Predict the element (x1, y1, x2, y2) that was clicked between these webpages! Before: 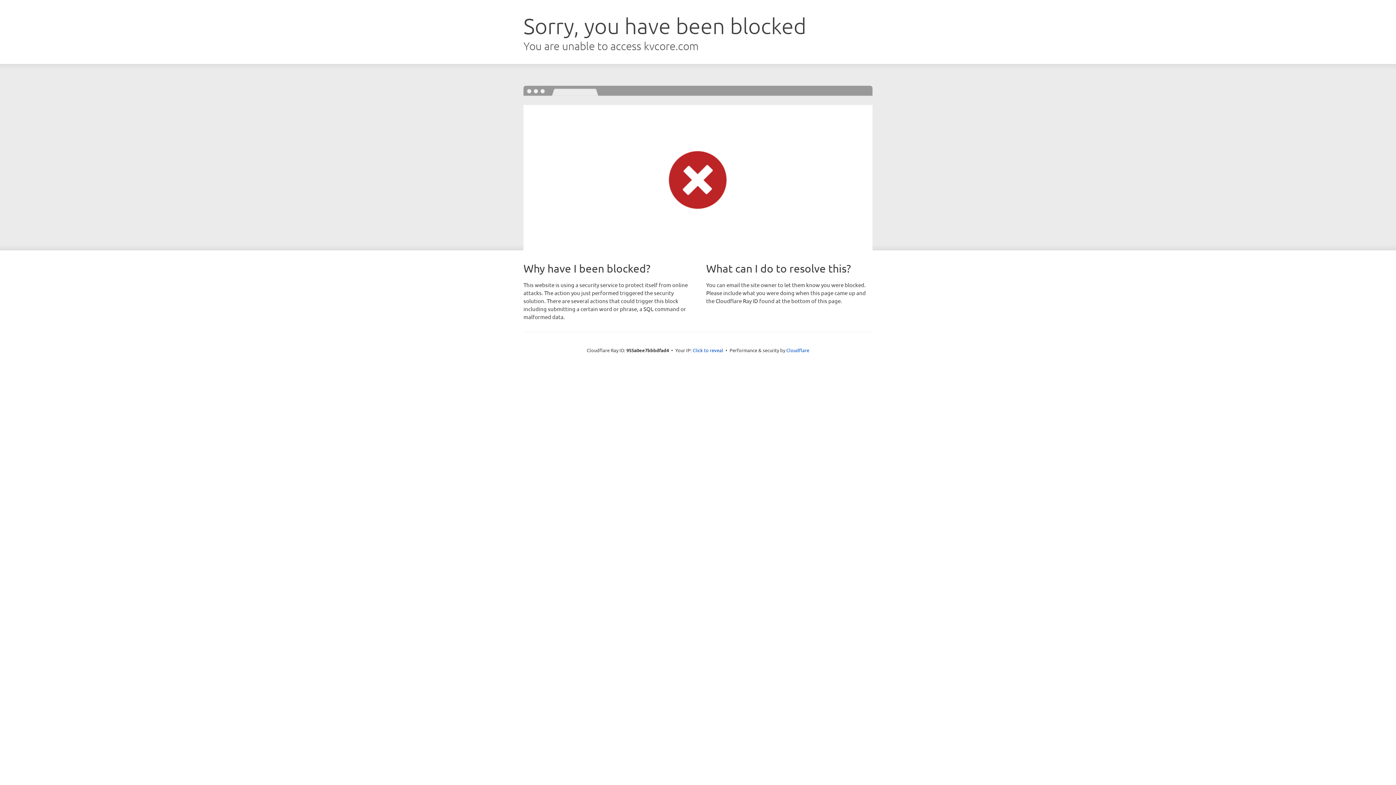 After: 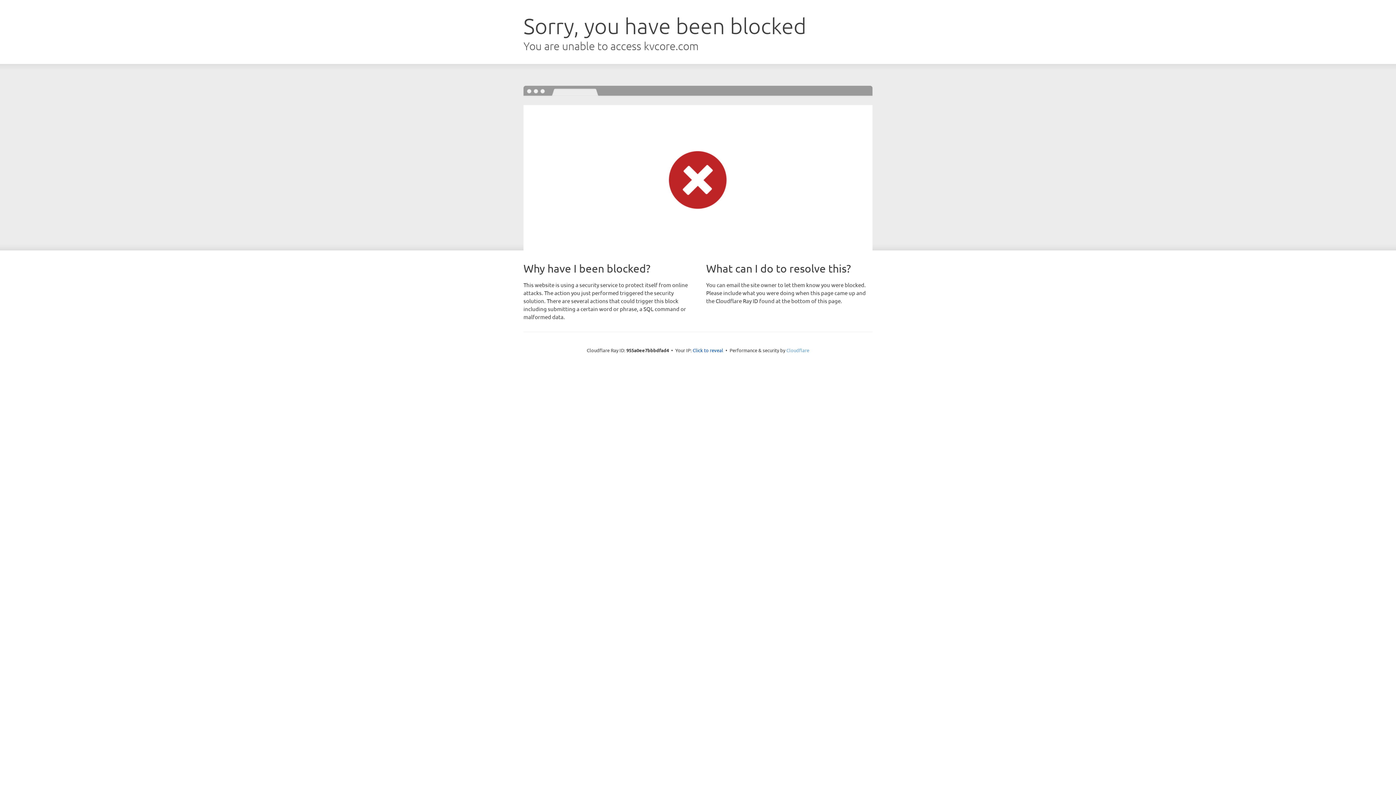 Action: bbox: (786, 347, 809, 353) label: Cloudflare